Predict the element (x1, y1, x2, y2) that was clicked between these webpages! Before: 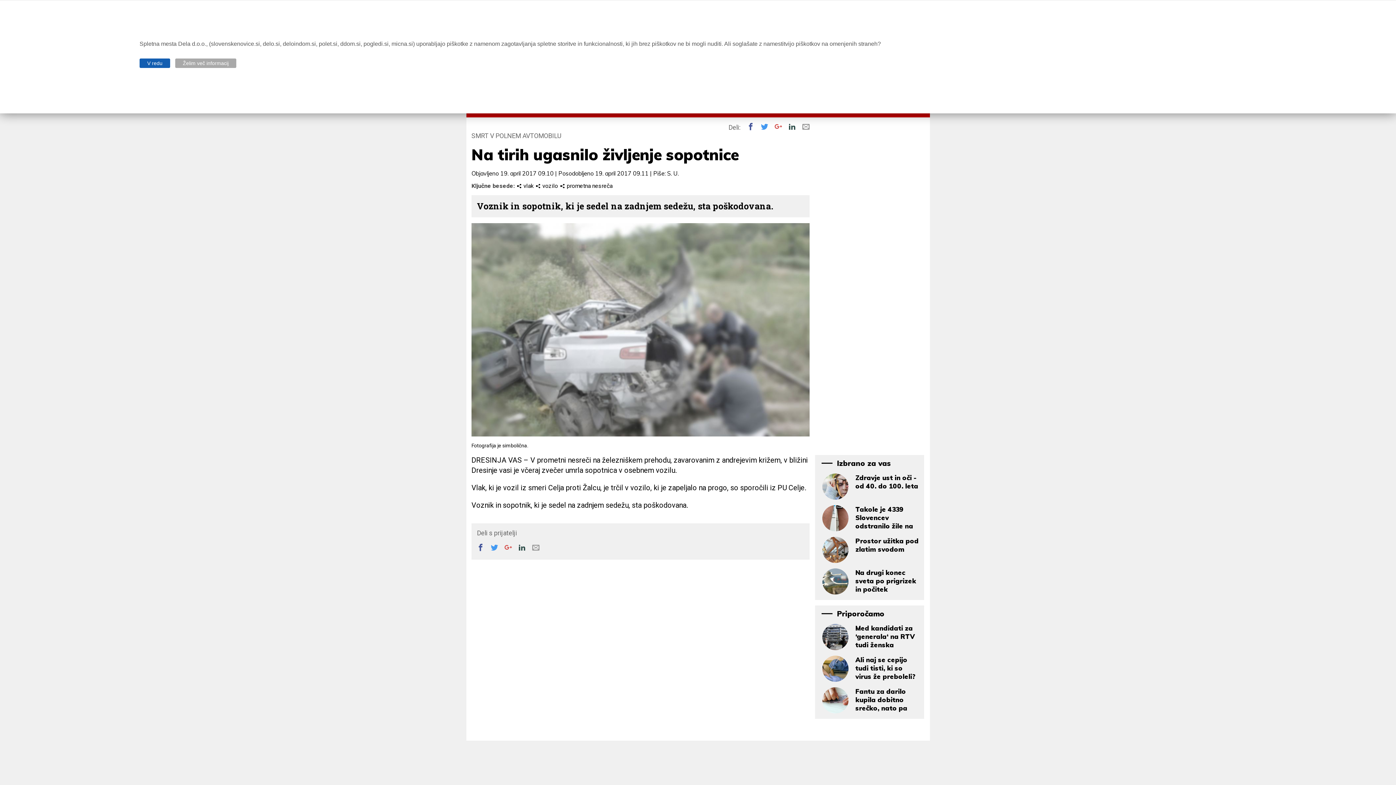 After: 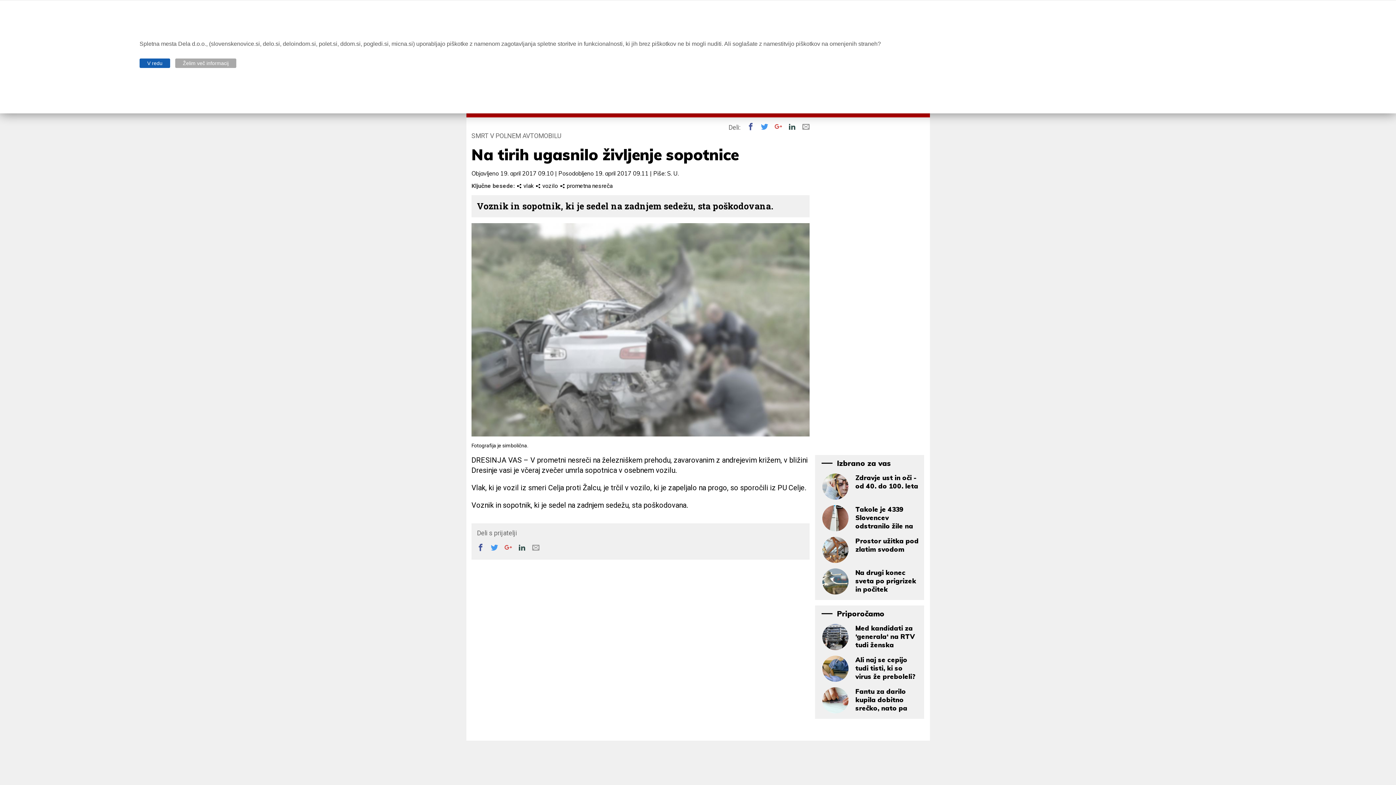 Action: label:  bbox: (797, 122, 809, 130)